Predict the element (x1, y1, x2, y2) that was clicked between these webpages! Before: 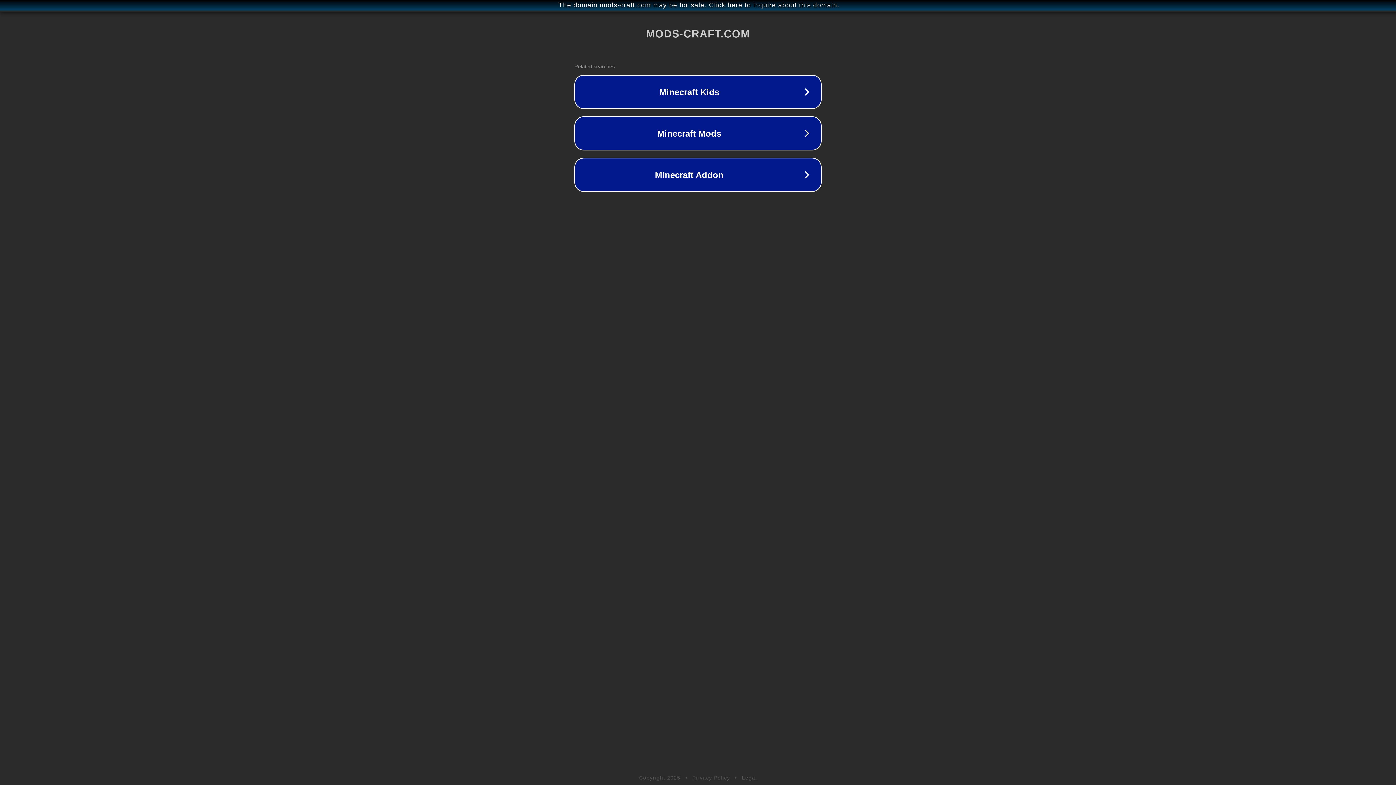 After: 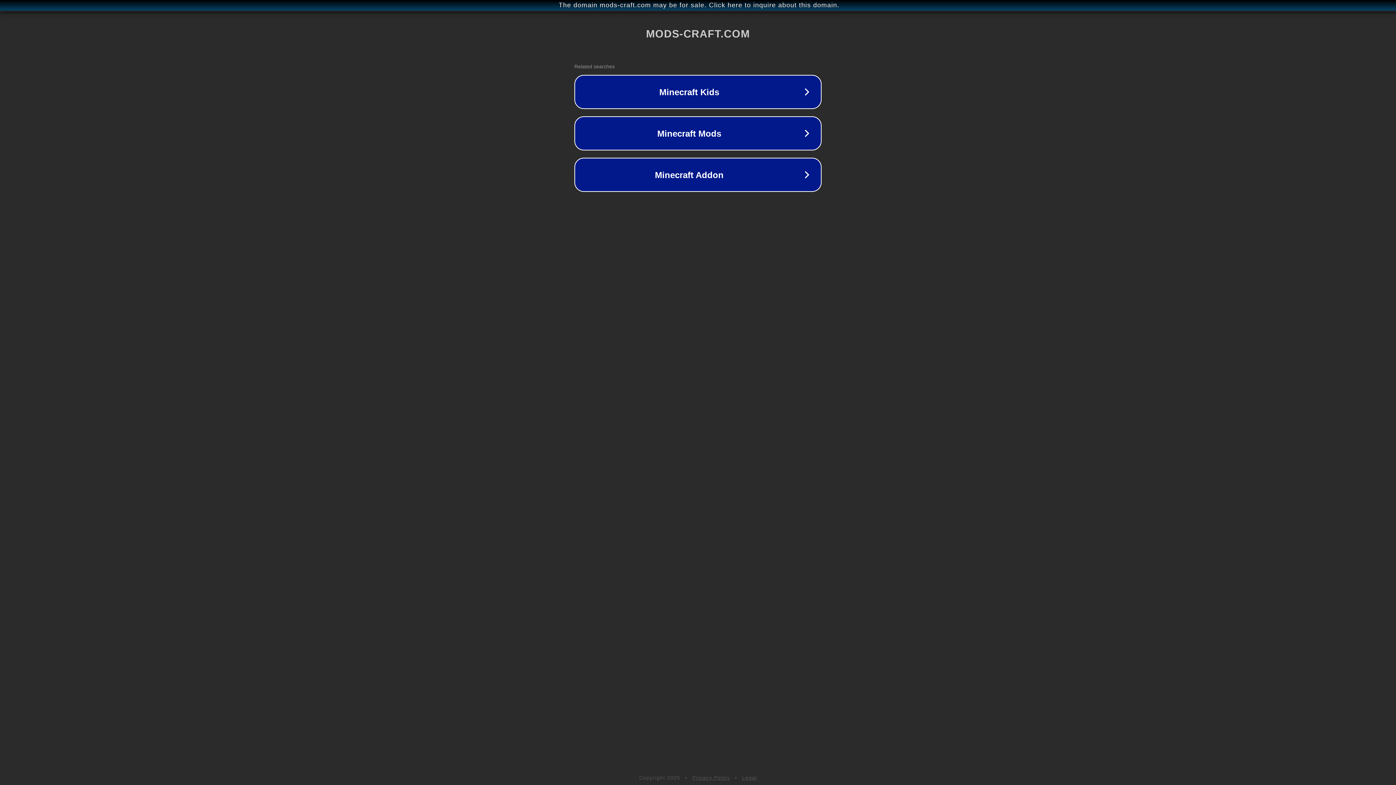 Action: bbox: (692, 775, 730, 781) label: Privacy Policy